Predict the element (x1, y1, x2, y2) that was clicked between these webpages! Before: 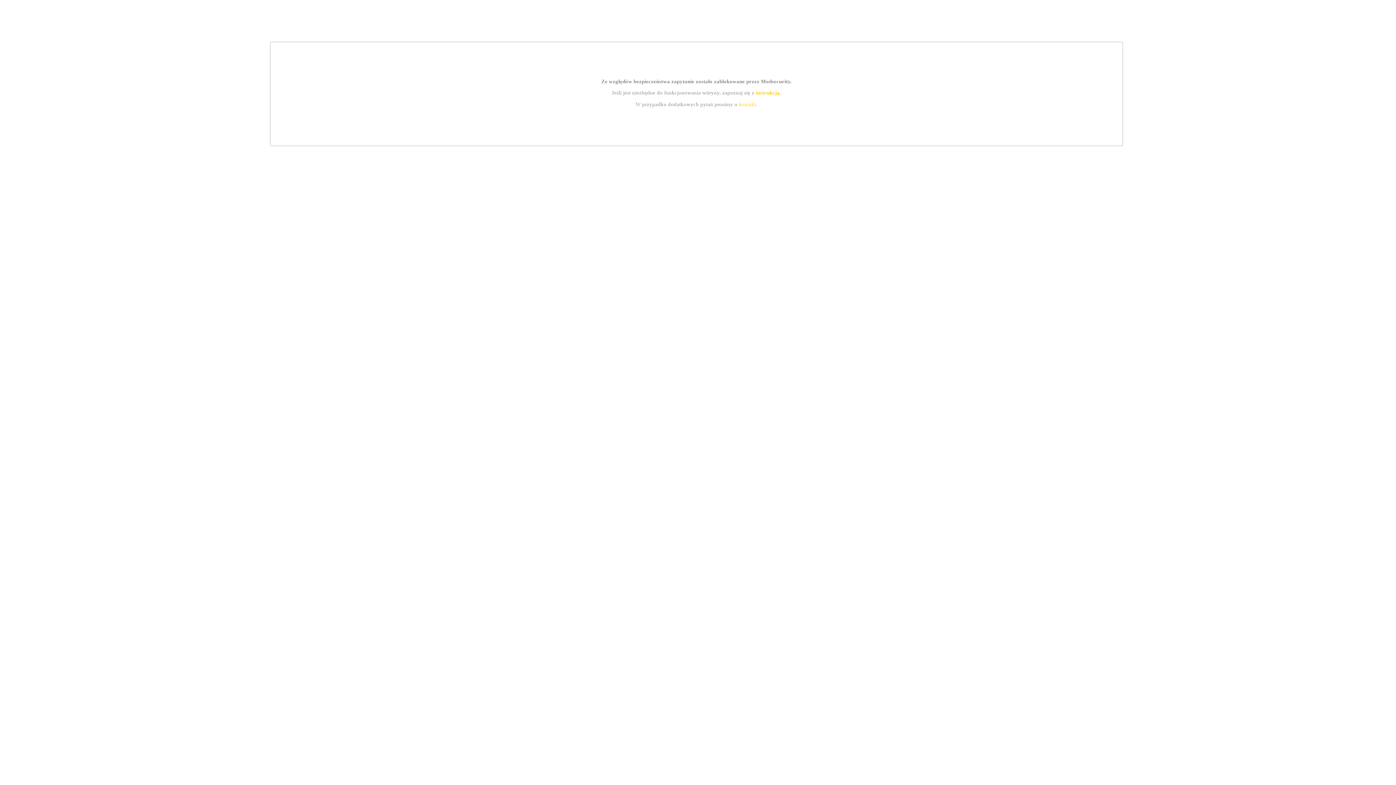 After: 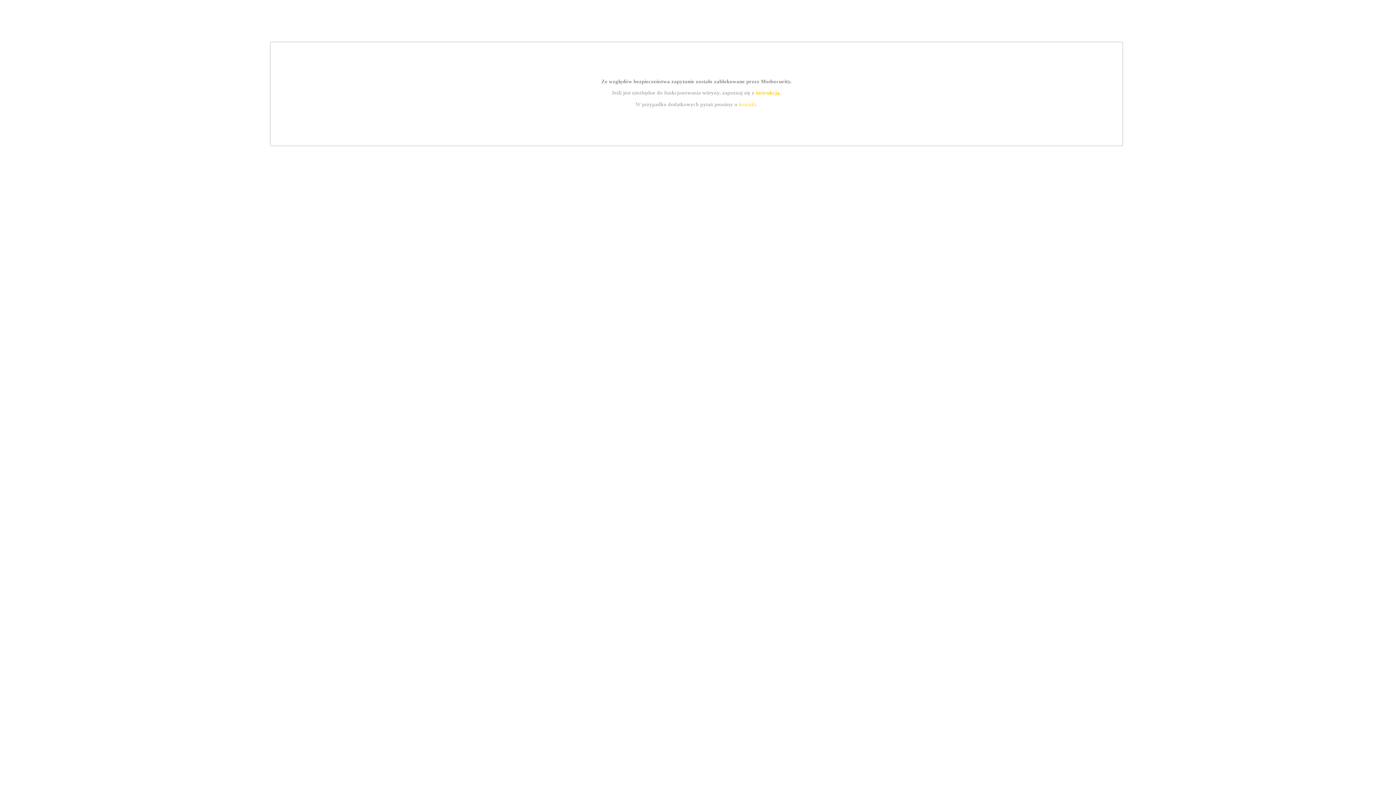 Action: bbox: (755, 89, 779, 95) label: instrukcją